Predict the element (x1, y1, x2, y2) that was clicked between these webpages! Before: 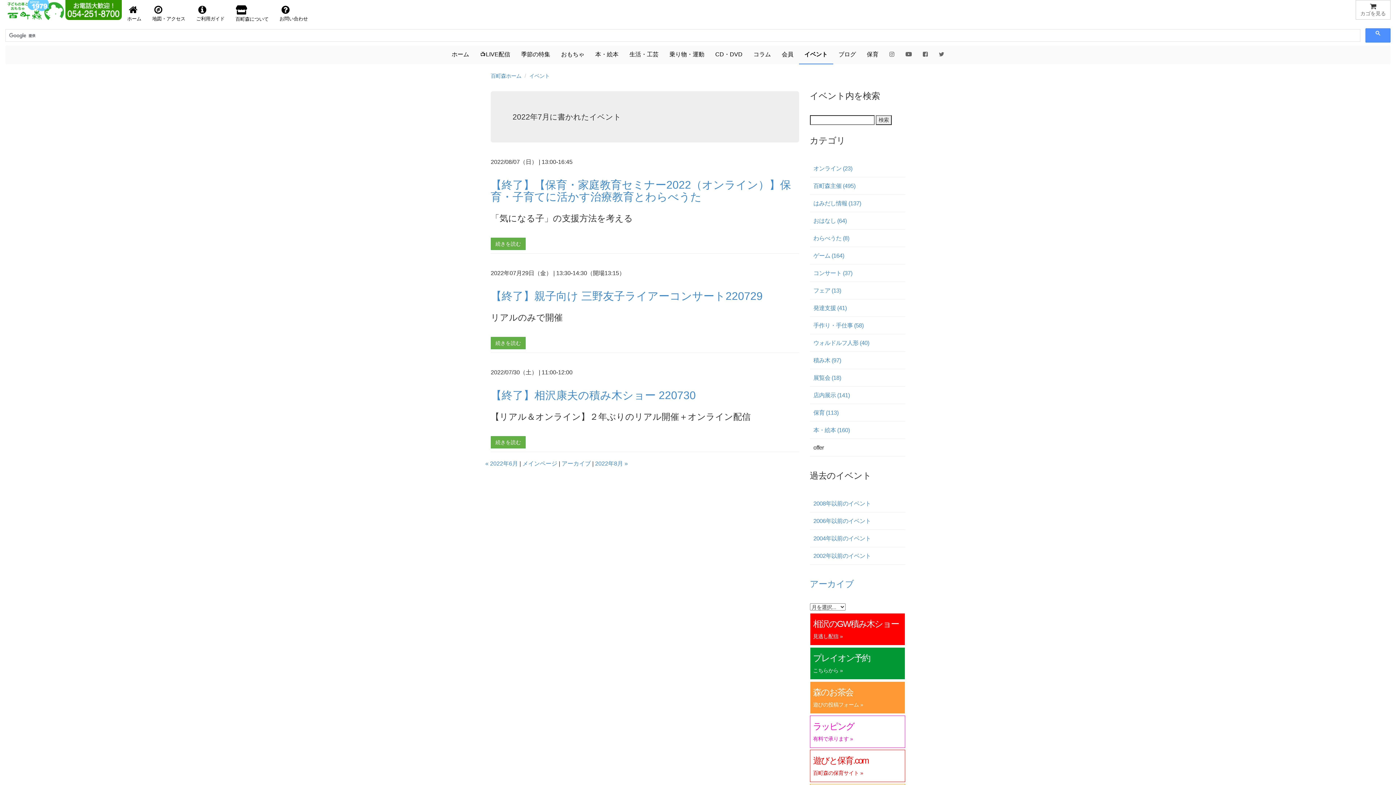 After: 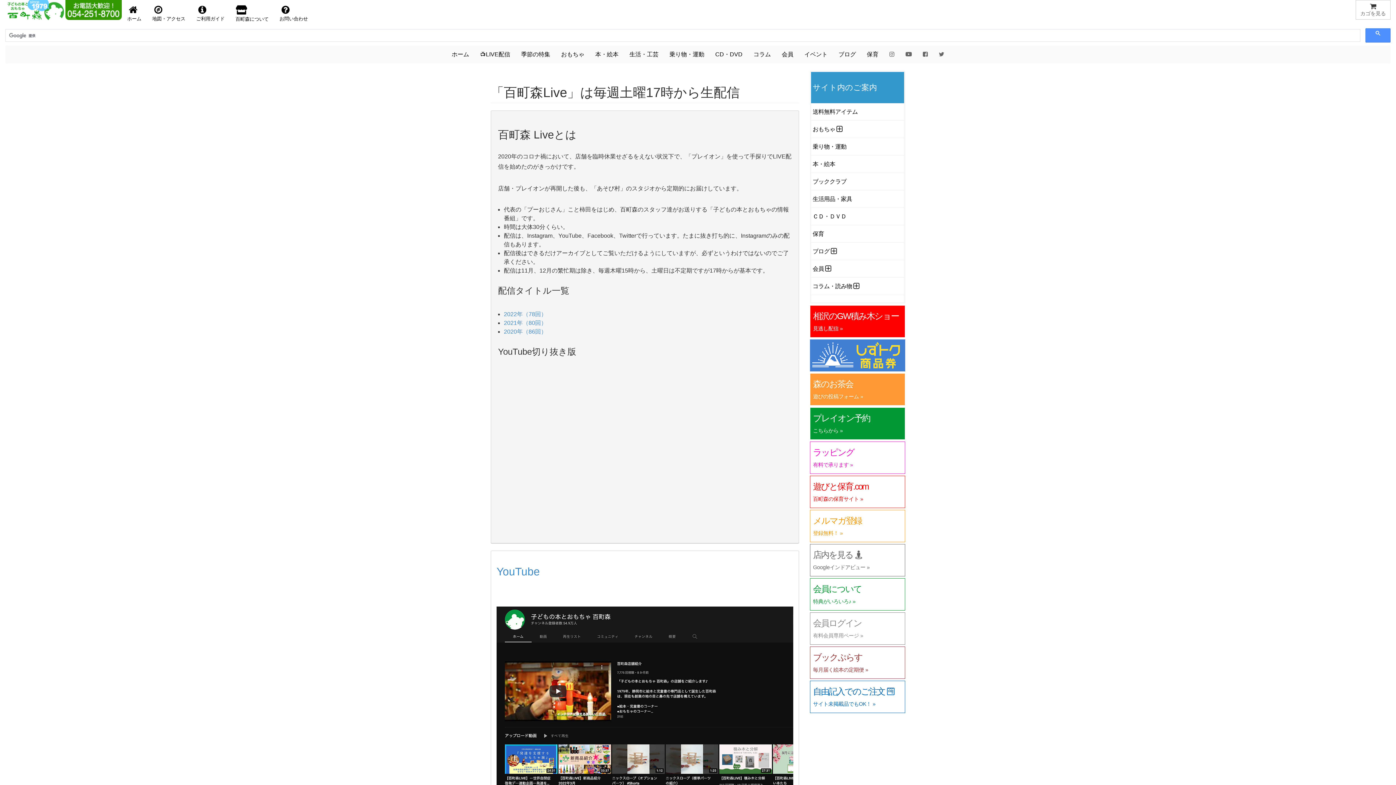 Action: bbox: (474, 45, 515, 63) label: 📺LIVE配信